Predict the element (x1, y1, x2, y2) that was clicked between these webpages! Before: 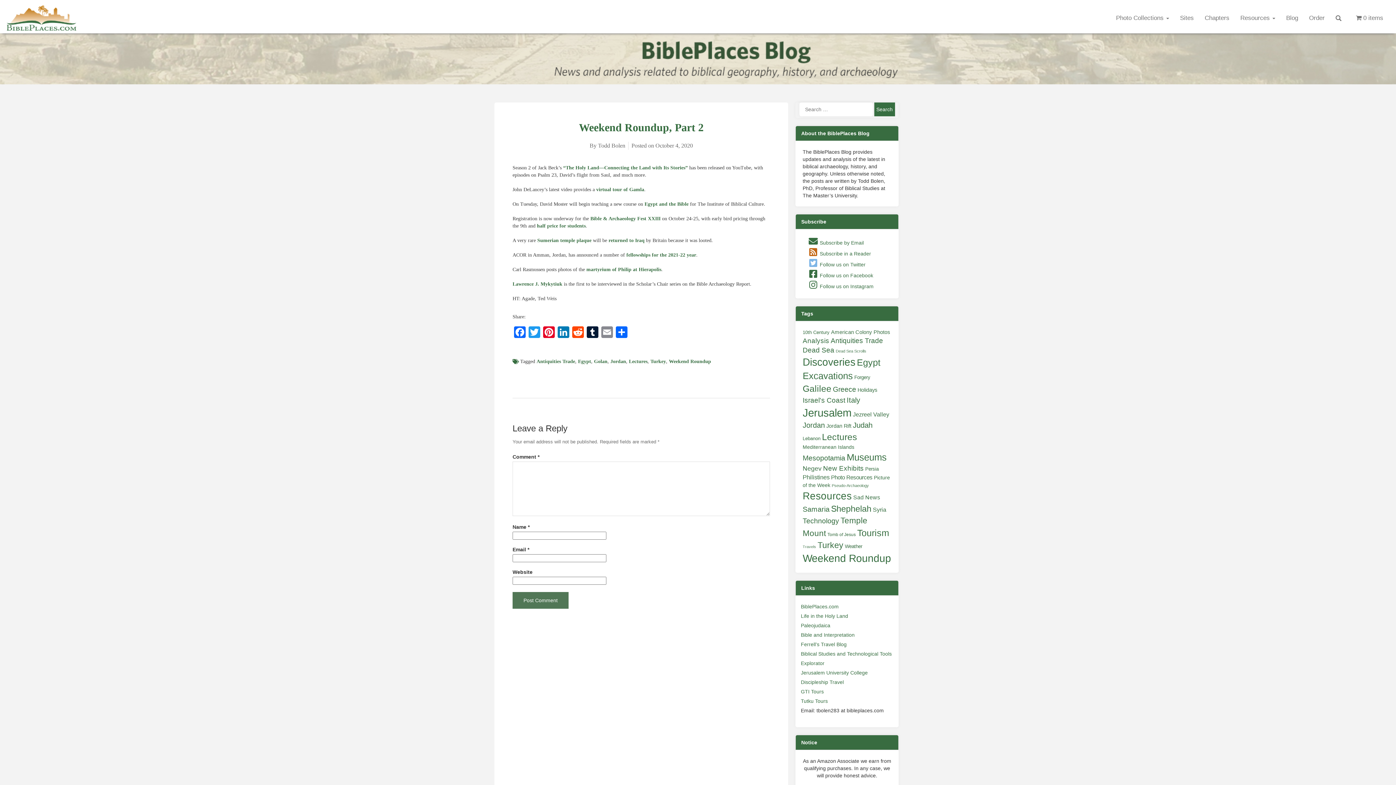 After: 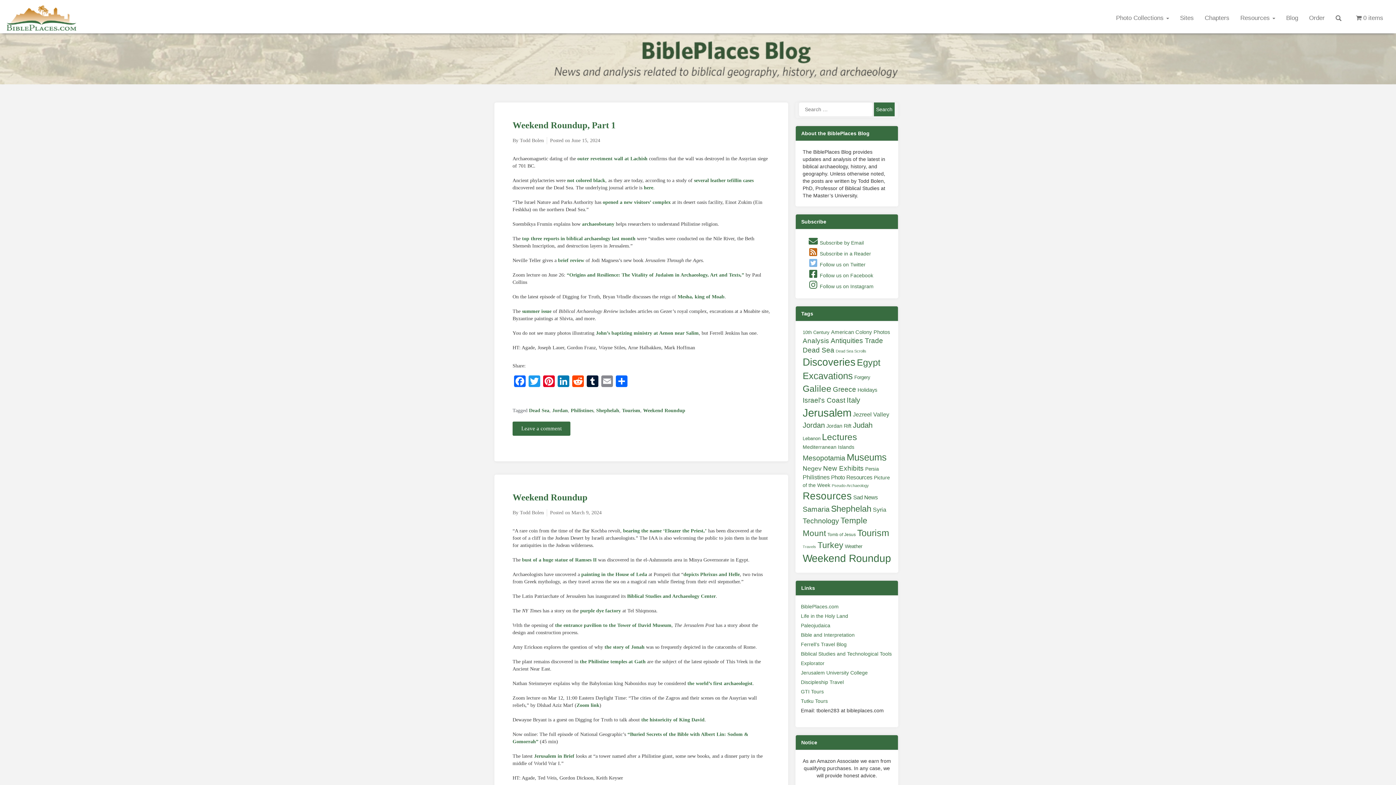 Action: label: Dead Sea (178 items) bbox: (802, 346, 834, 354)